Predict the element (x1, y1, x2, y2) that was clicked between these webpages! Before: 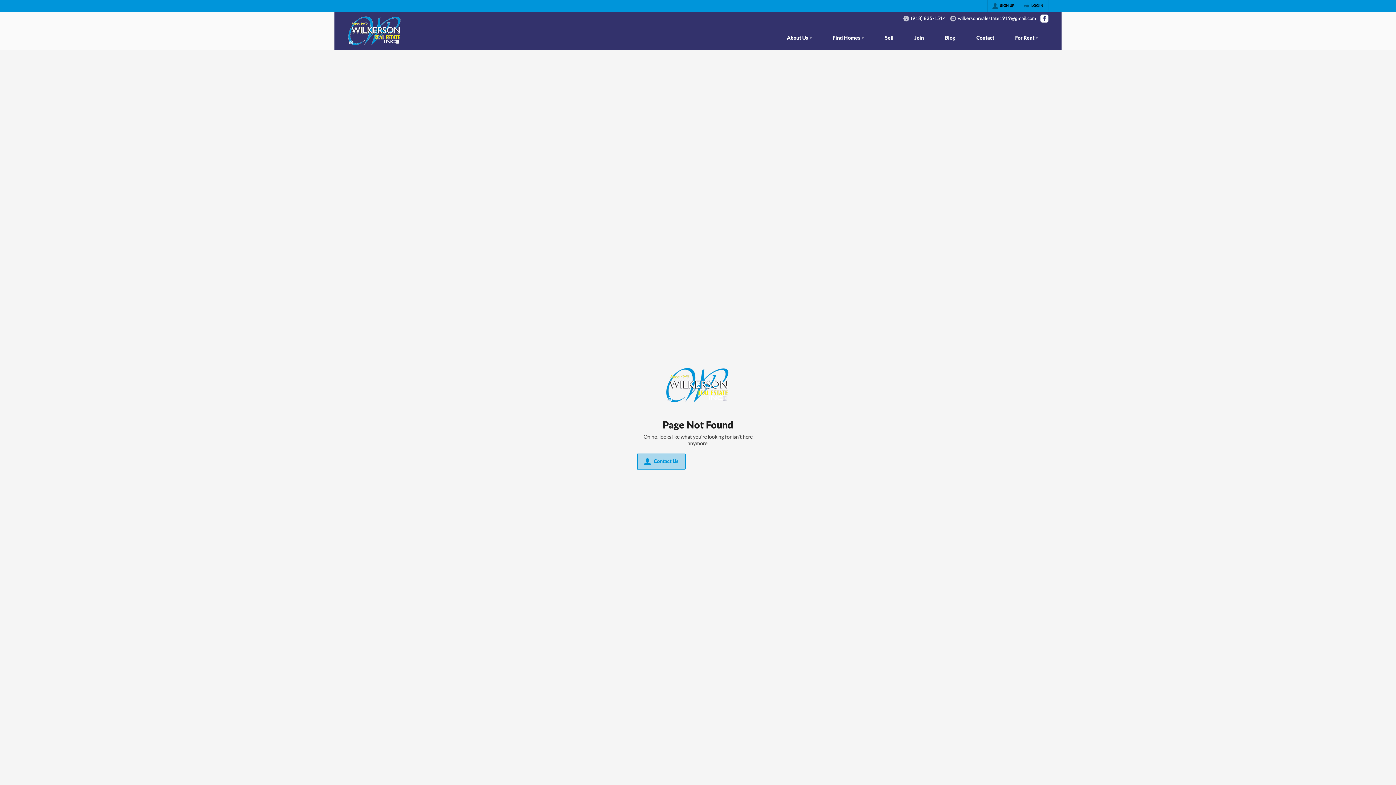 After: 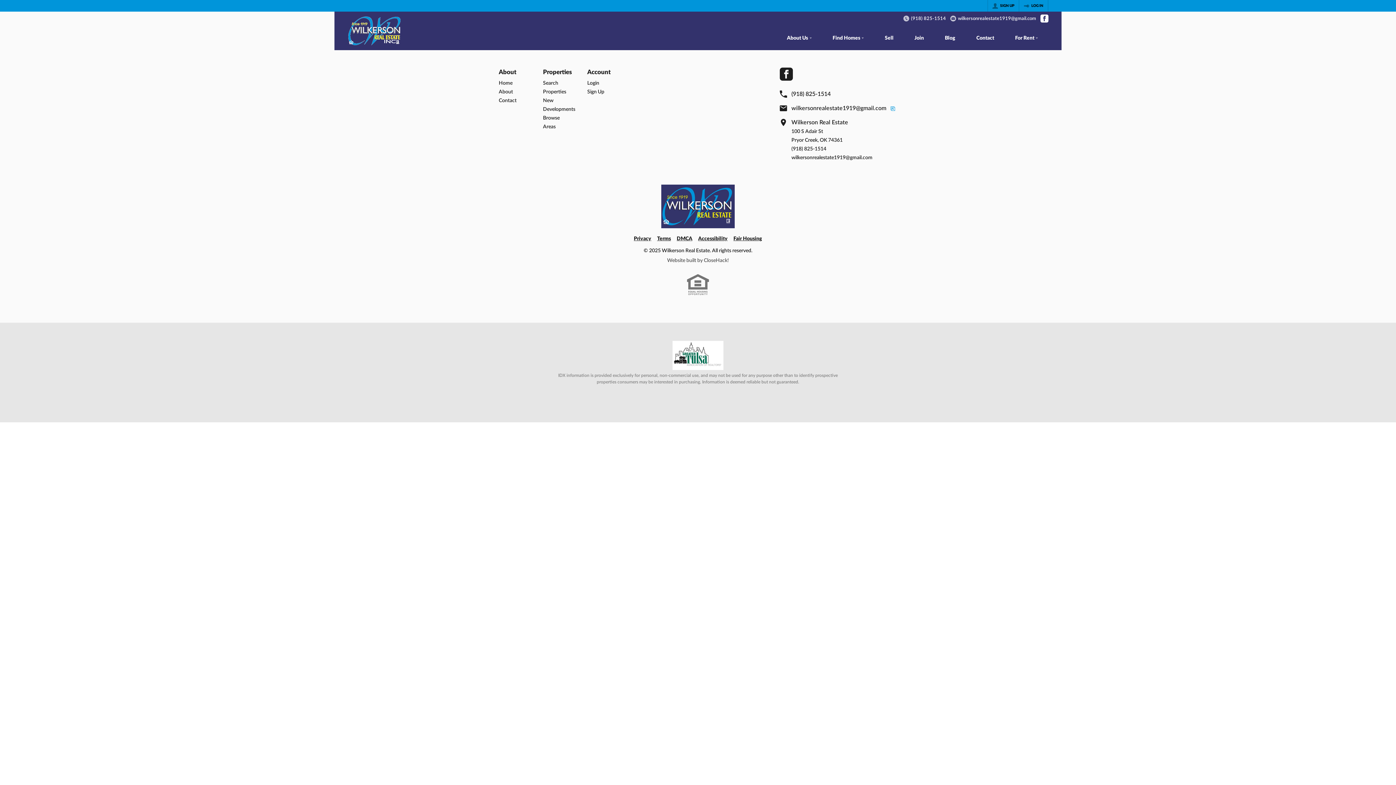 Action: bbox: (347, 11, 402, 50)